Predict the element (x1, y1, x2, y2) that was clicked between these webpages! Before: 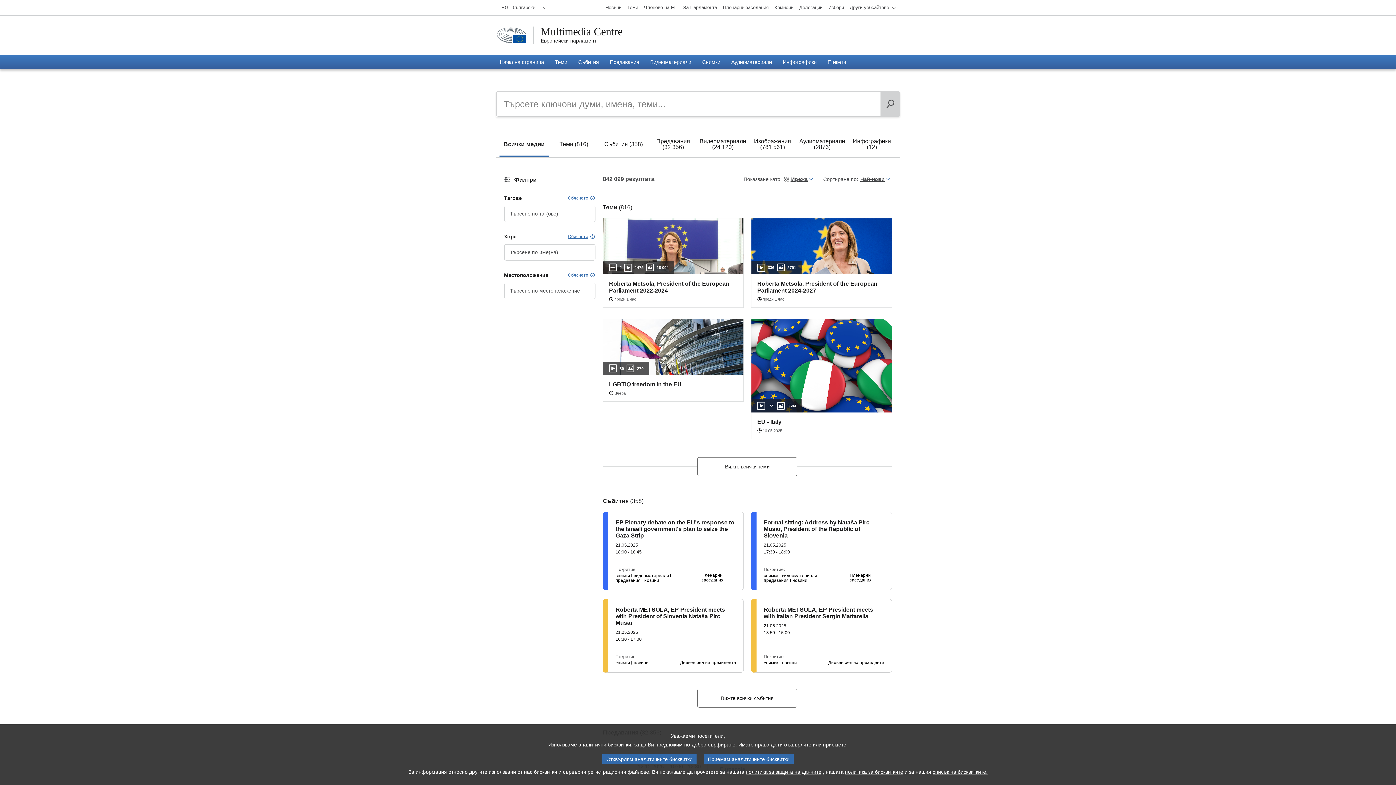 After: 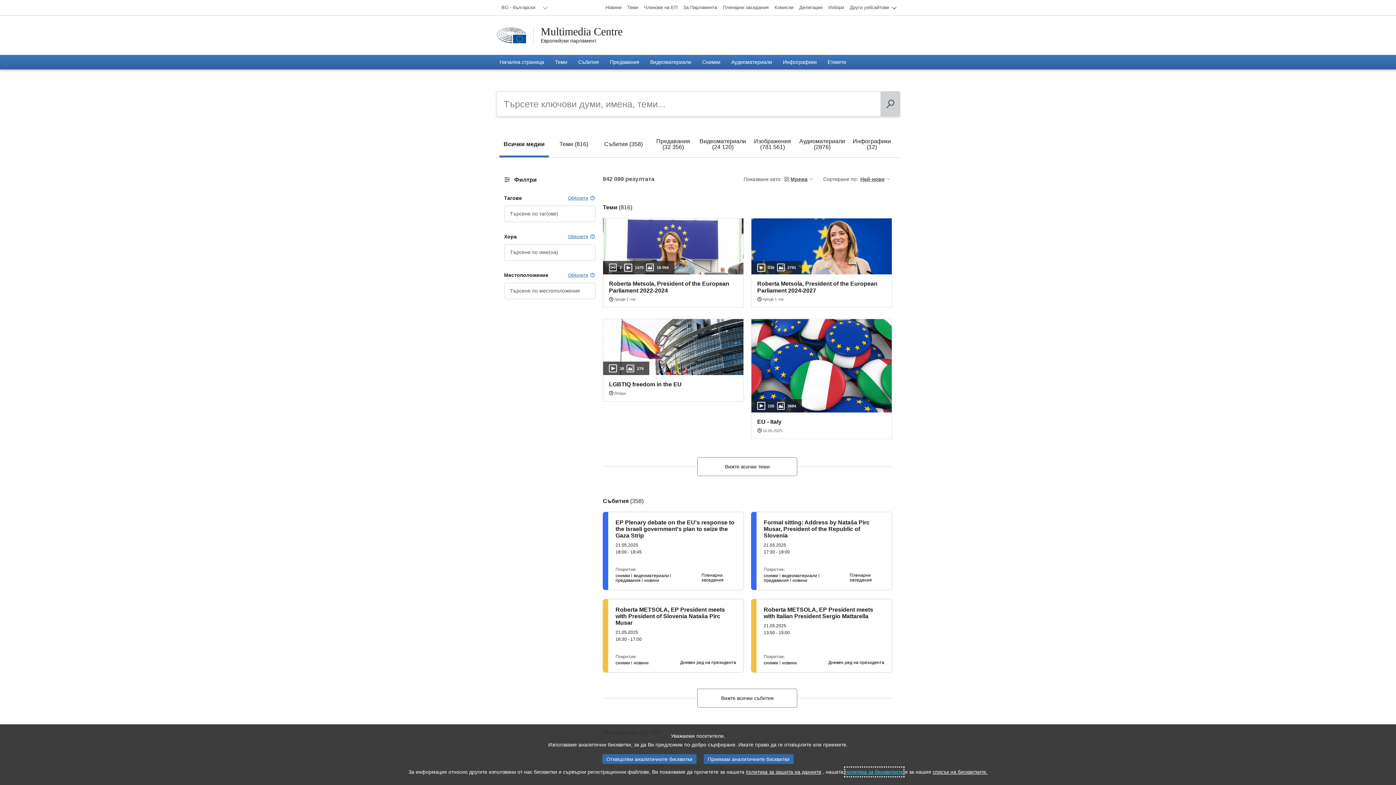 Action: label: политика за бисквитките bbox: (845, 768, 903, 776)